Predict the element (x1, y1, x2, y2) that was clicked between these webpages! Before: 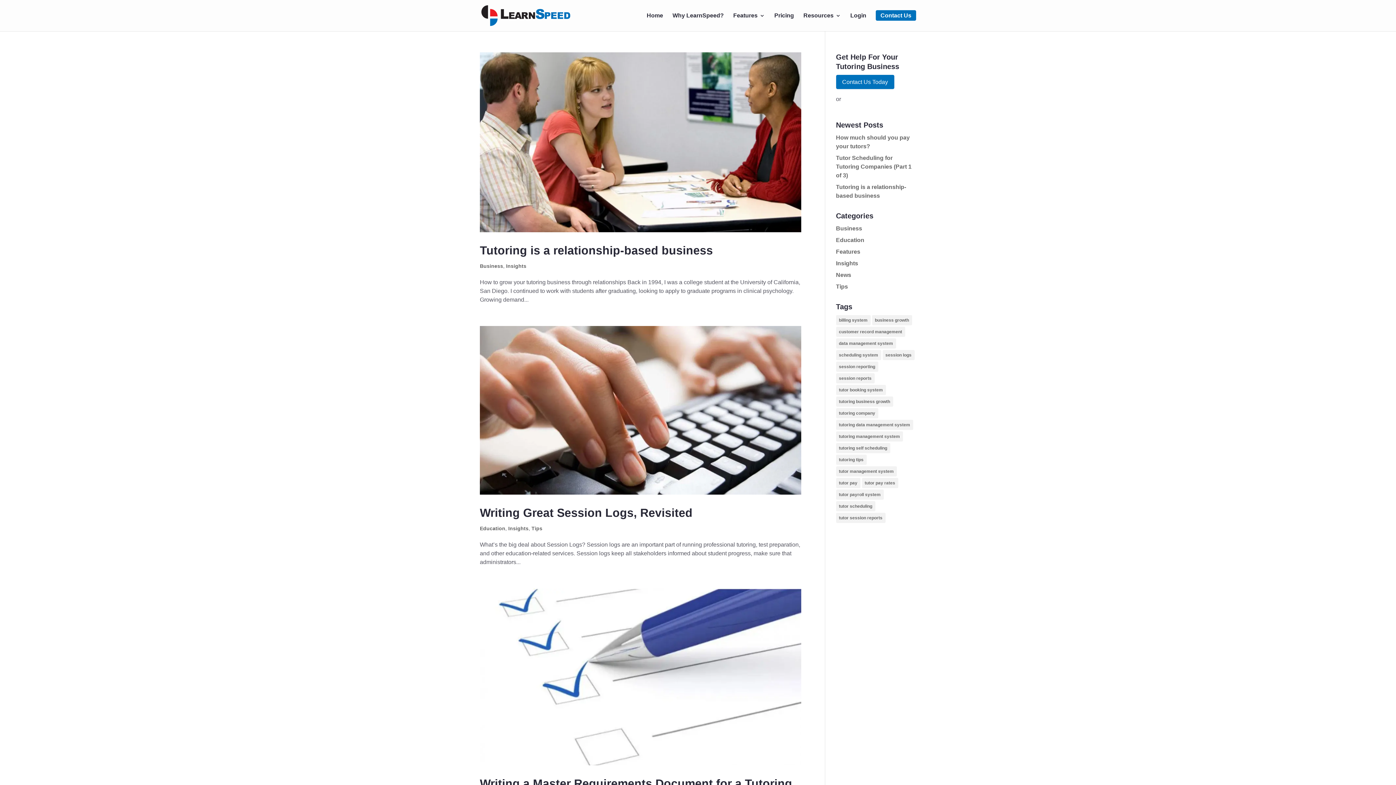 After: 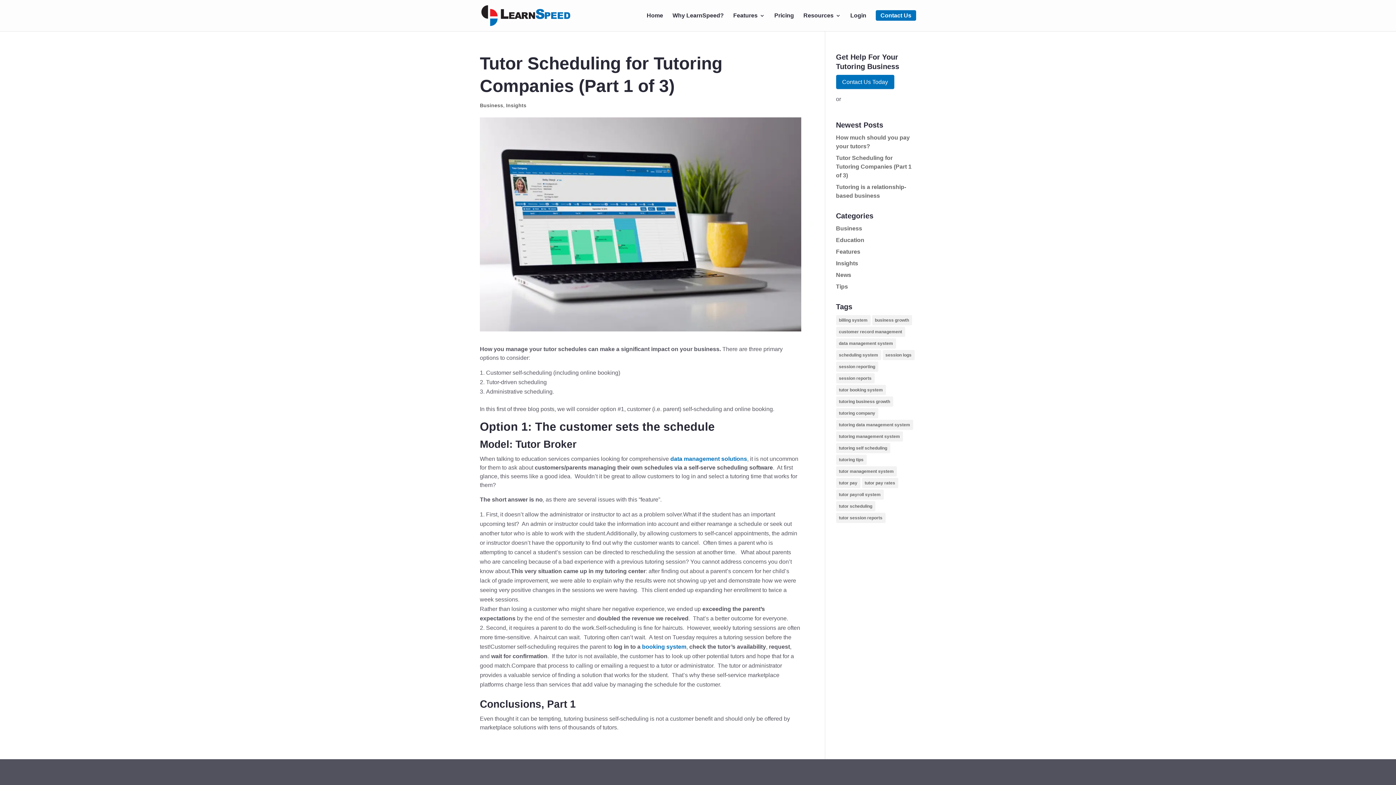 Action: label: Tutor Scheduling for Tutoring Companies (Part 1 of 3) bbox: (836, 154, 911, 178)